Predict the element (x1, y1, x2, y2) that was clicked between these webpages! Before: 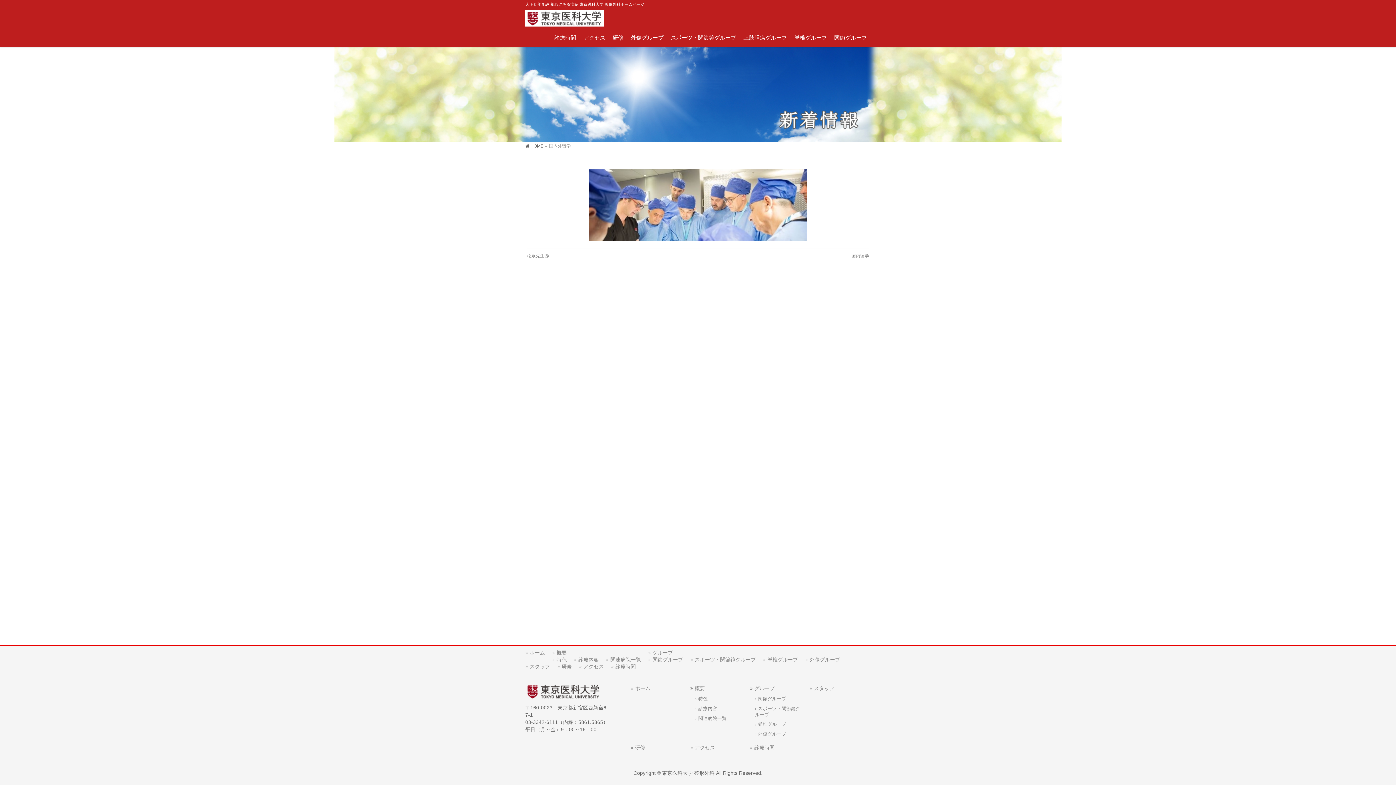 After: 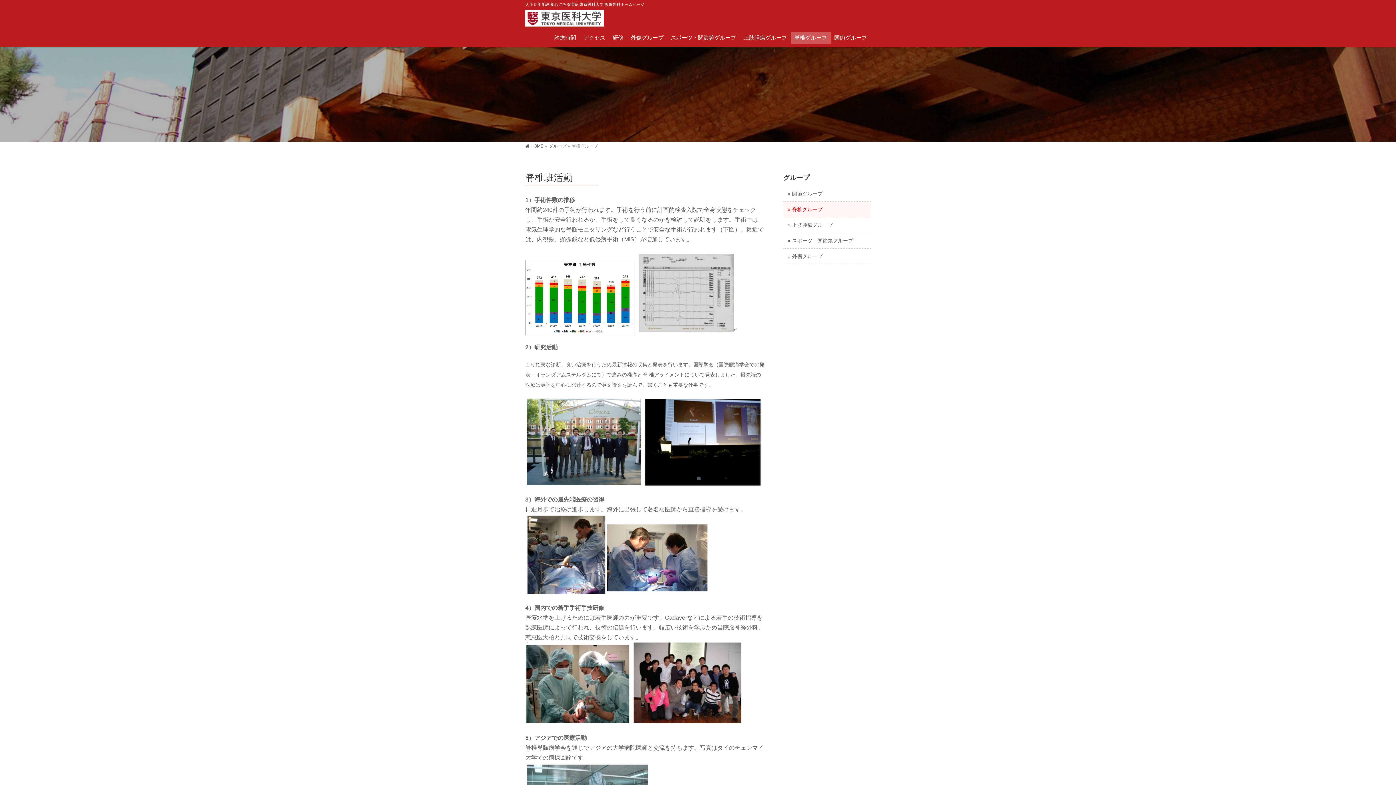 Action: bbox: (790, 32, 830, 43) label: 脊椎グループ